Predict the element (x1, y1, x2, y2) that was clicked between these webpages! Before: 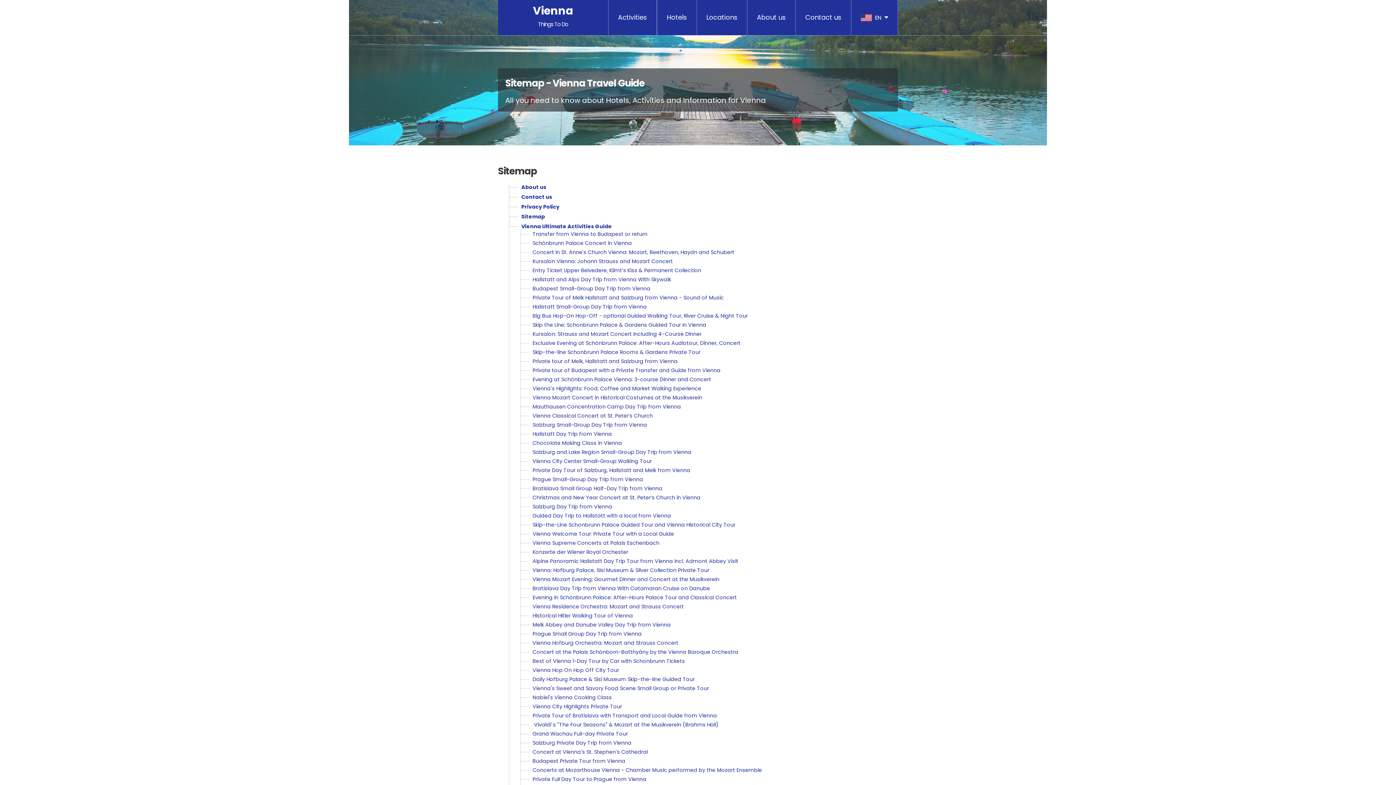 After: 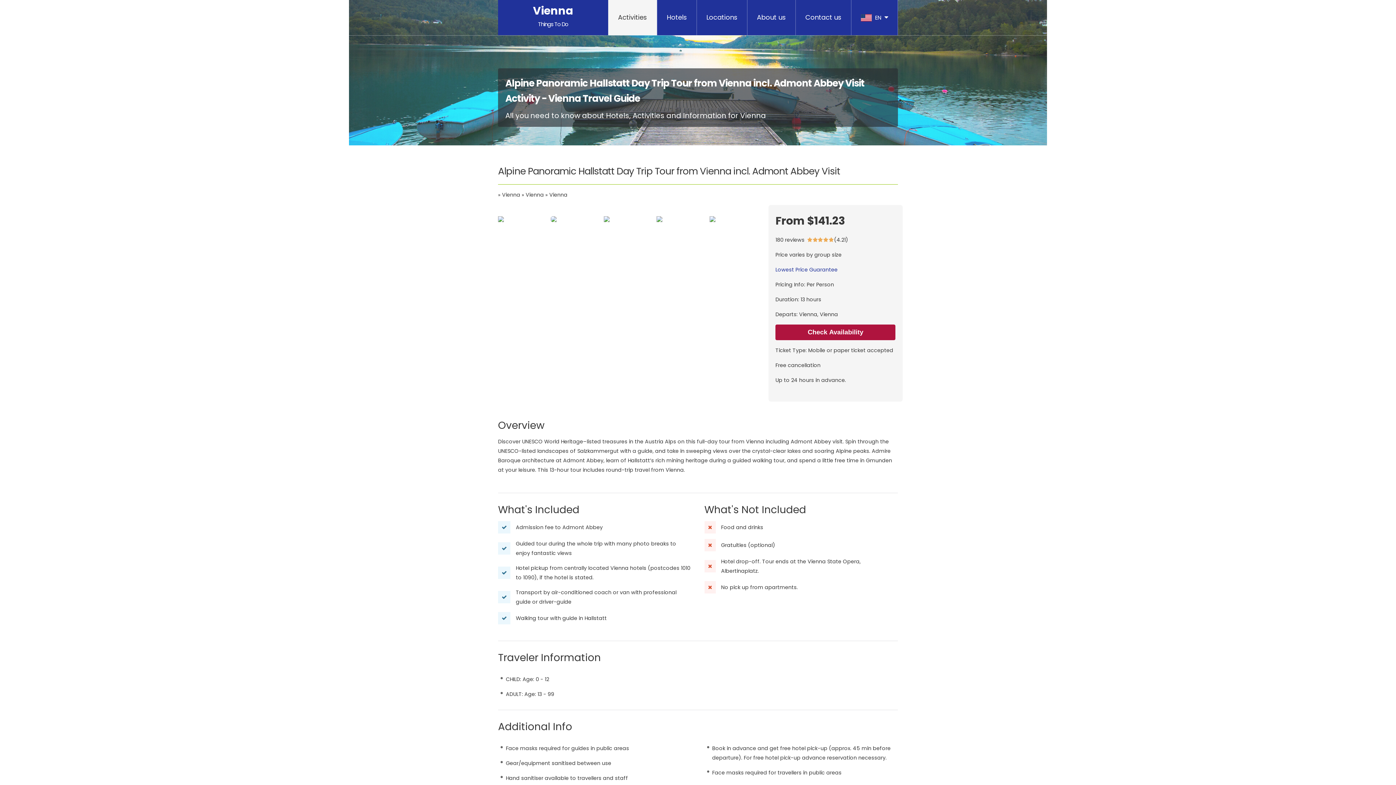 Action: label: Alpine Panoramic Hallstatt Day Trip Tour from Vienna incl. Admont Abbey Visit bbox: (520, 557, 738, 565)